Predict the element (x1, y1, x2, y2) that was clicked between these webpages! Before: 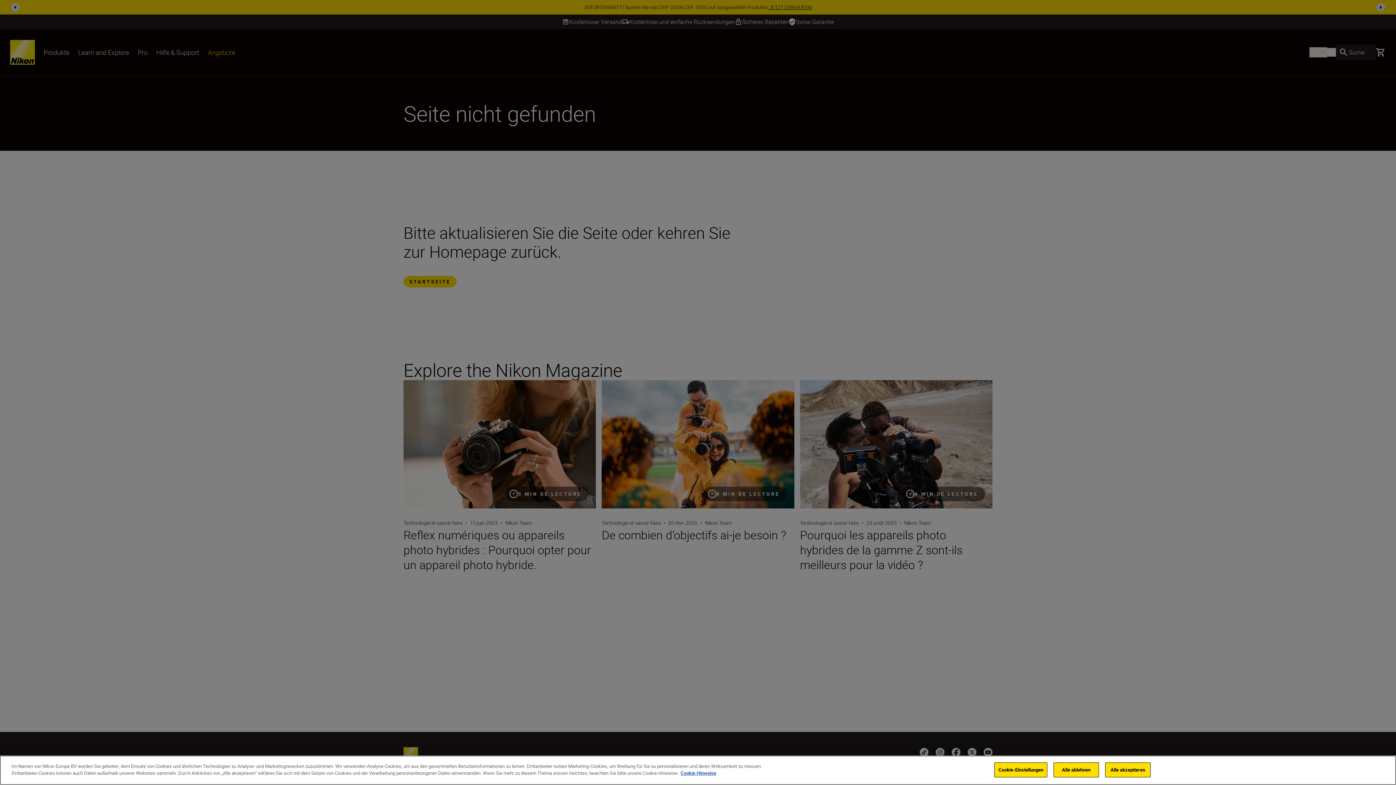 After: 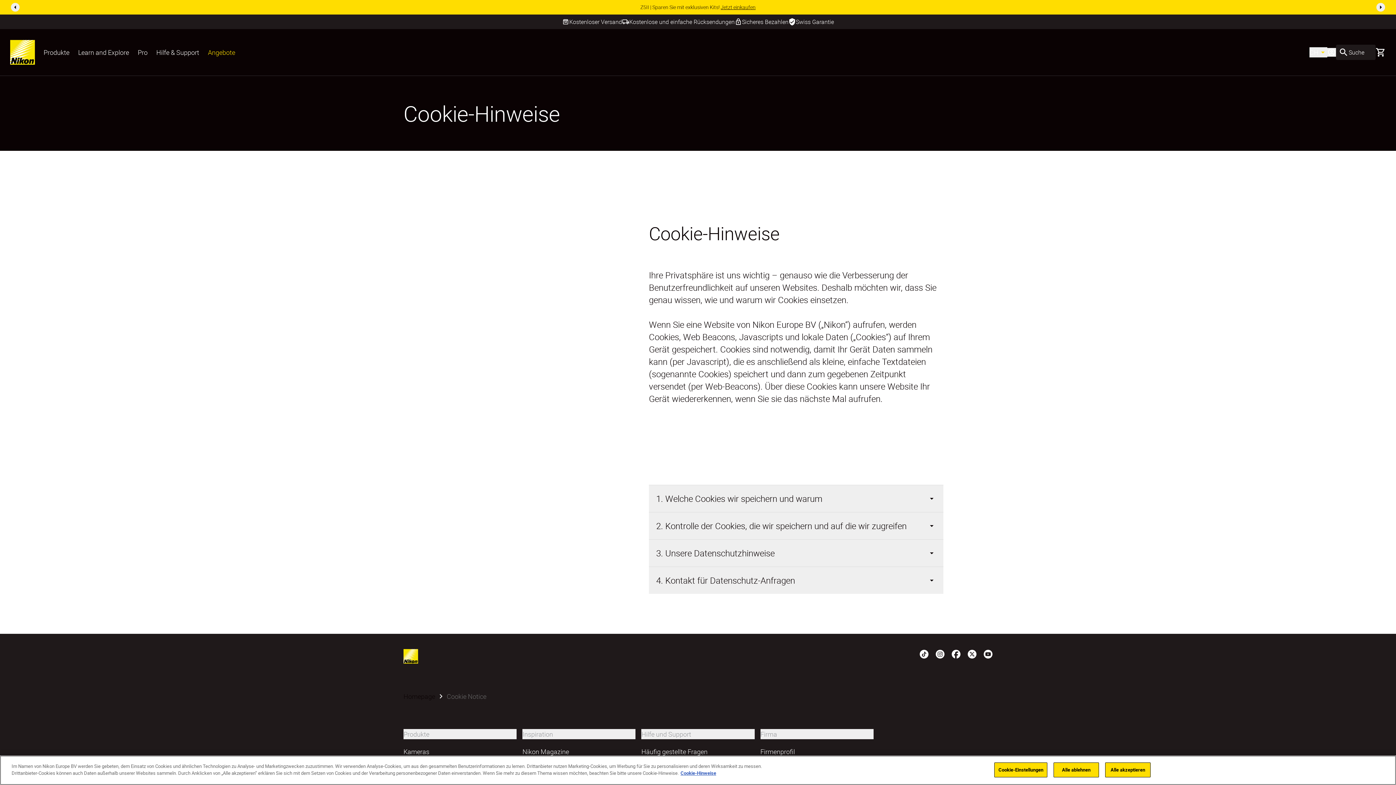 Action: bbox: (680, 770, 716, 776) label: Weitere Informationen zum Datenschutz